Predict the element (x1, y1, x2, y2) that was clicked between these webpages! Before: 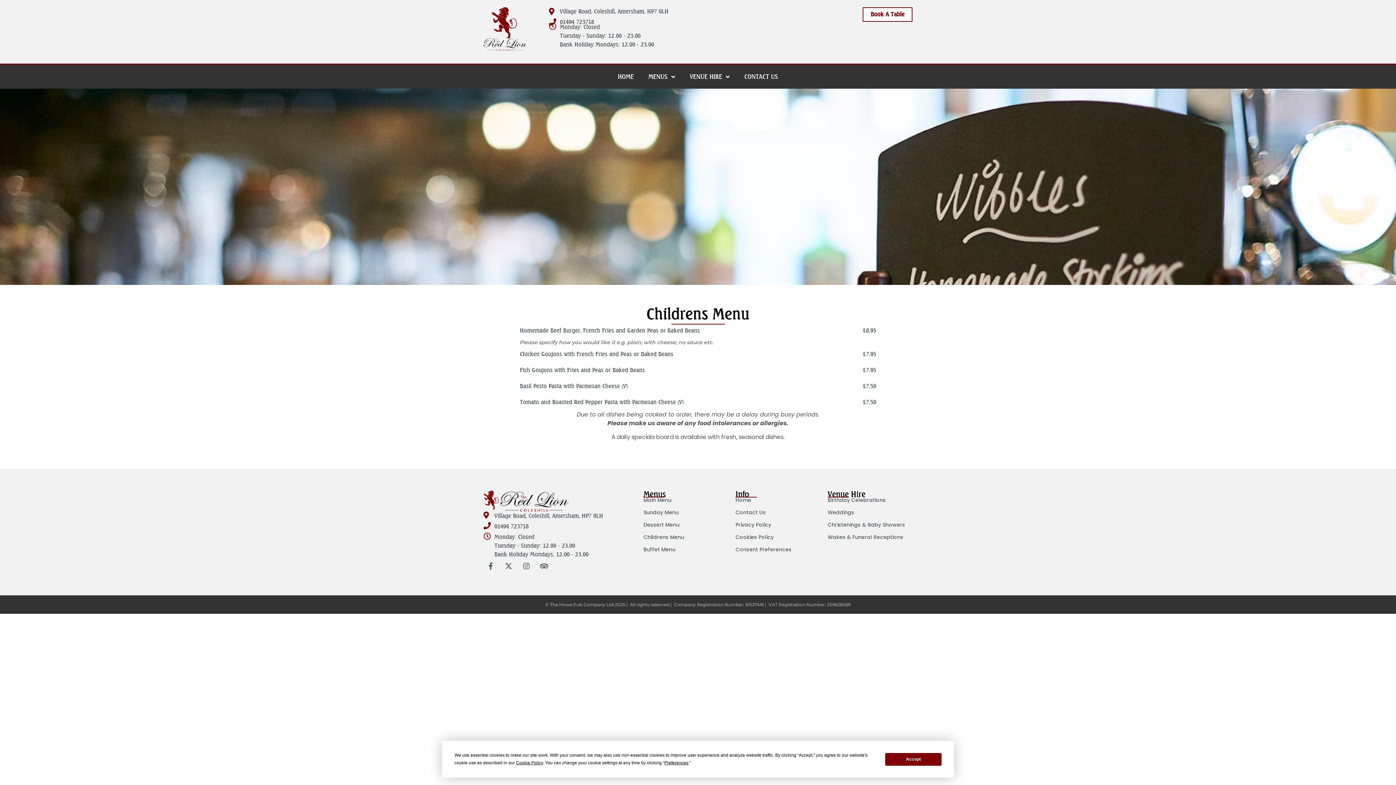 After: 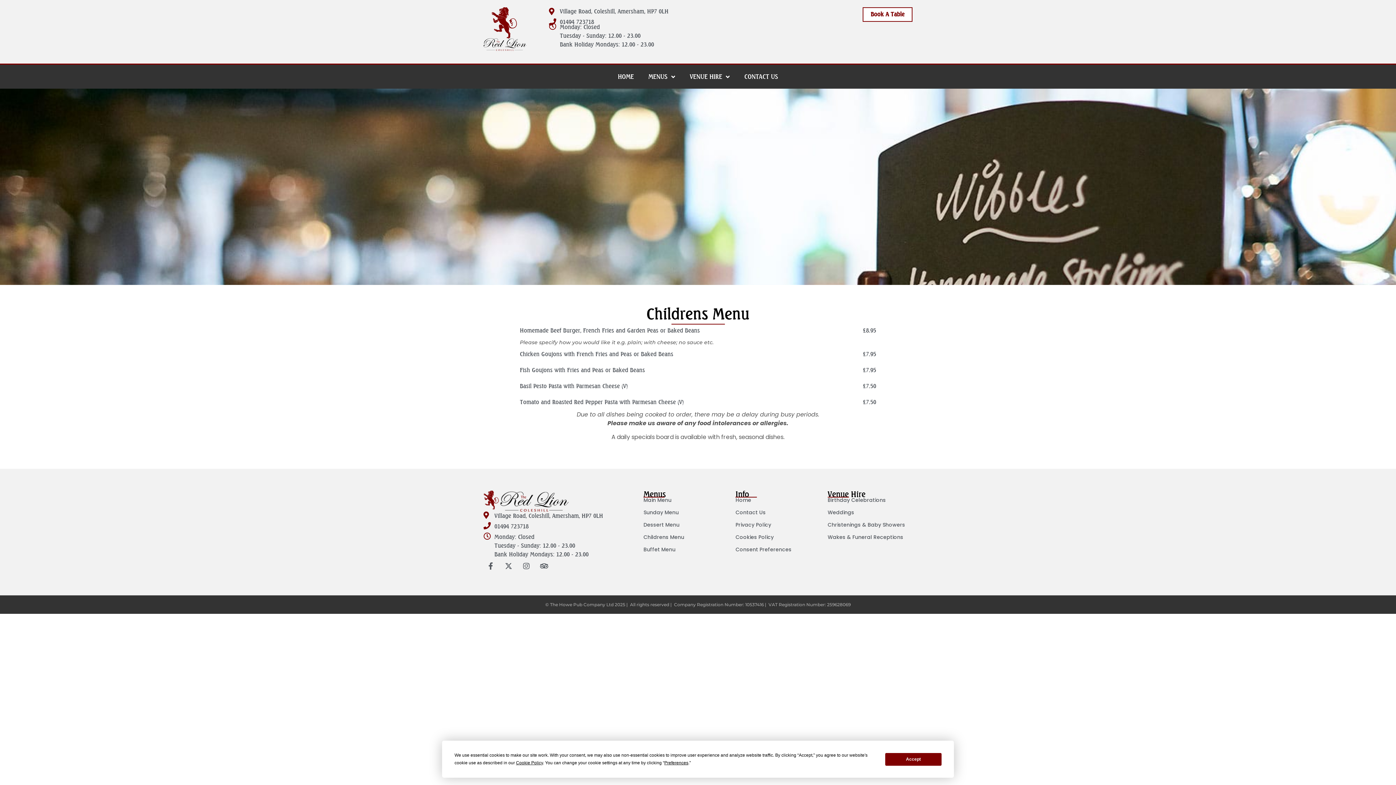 Action: bbox: (483, 522, 625, 531) label: 01494 723718